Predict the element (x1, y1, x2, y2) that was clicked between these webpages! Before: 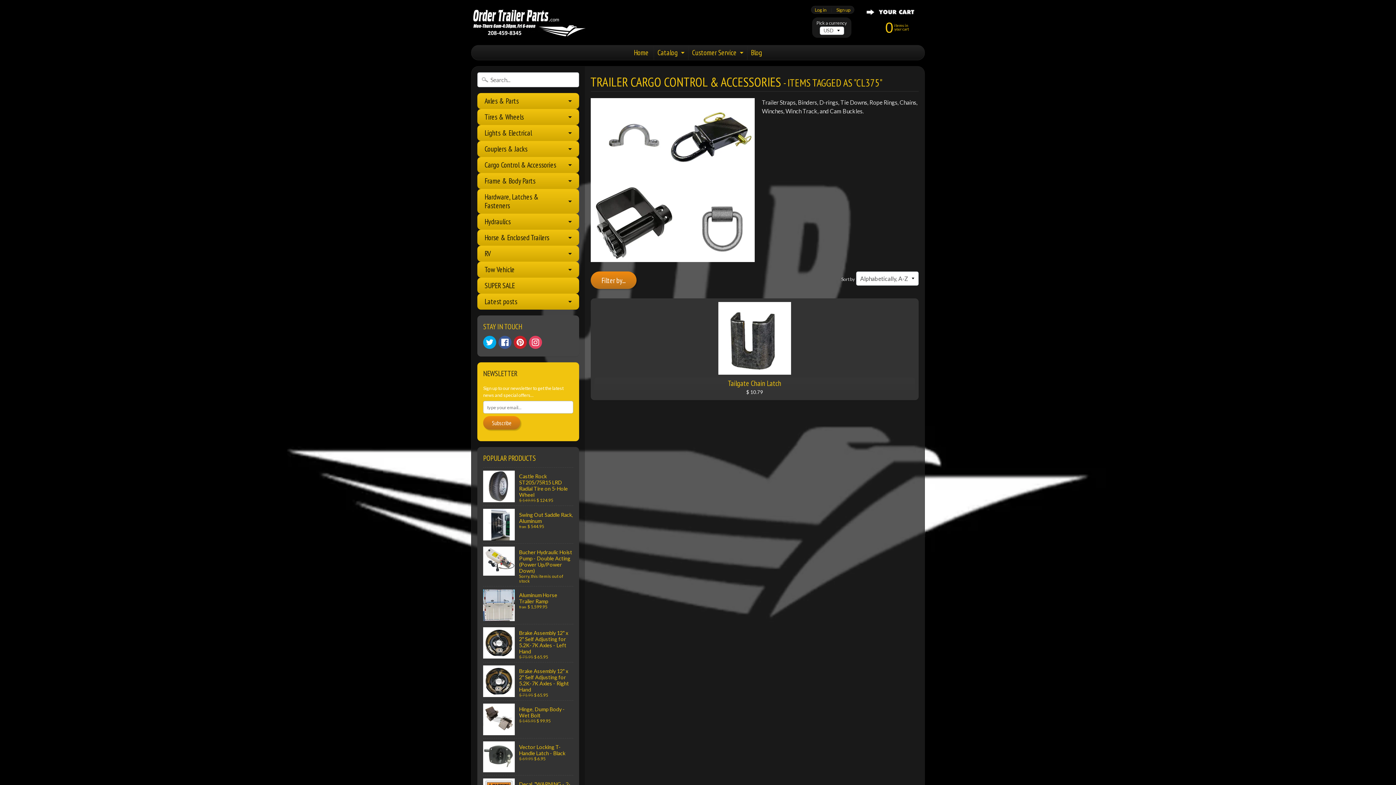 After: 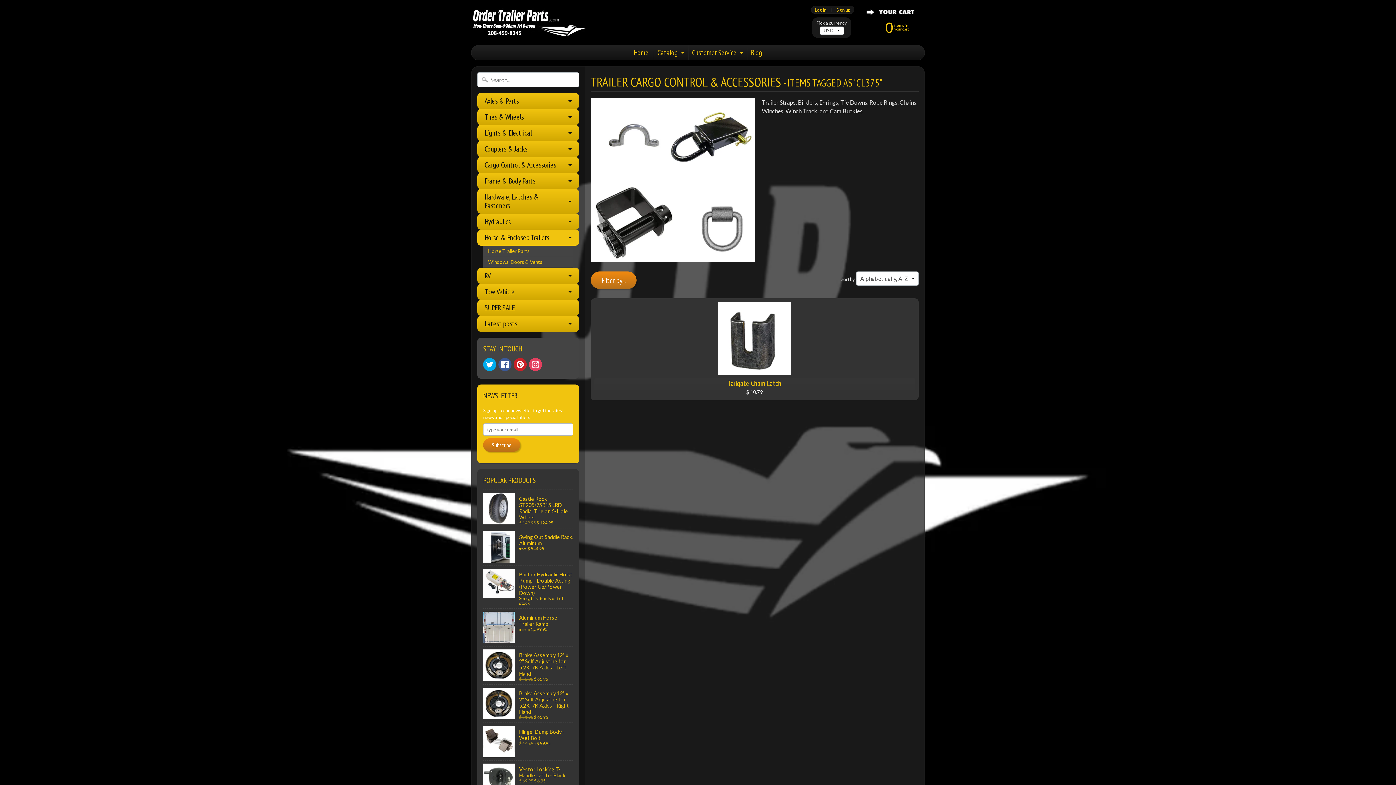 Action: label: Horse & Enclosed Trailers bbox: (477, 229, 579, 245)